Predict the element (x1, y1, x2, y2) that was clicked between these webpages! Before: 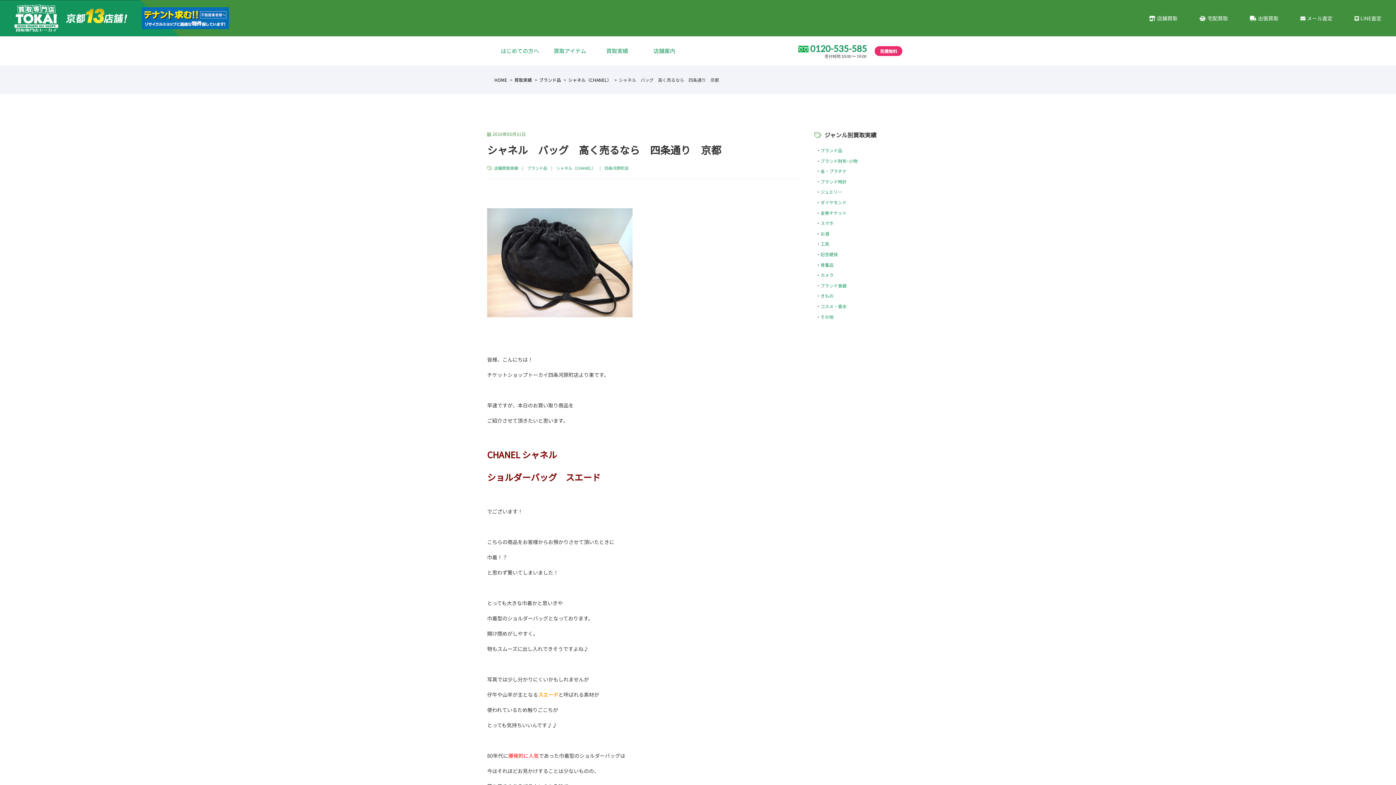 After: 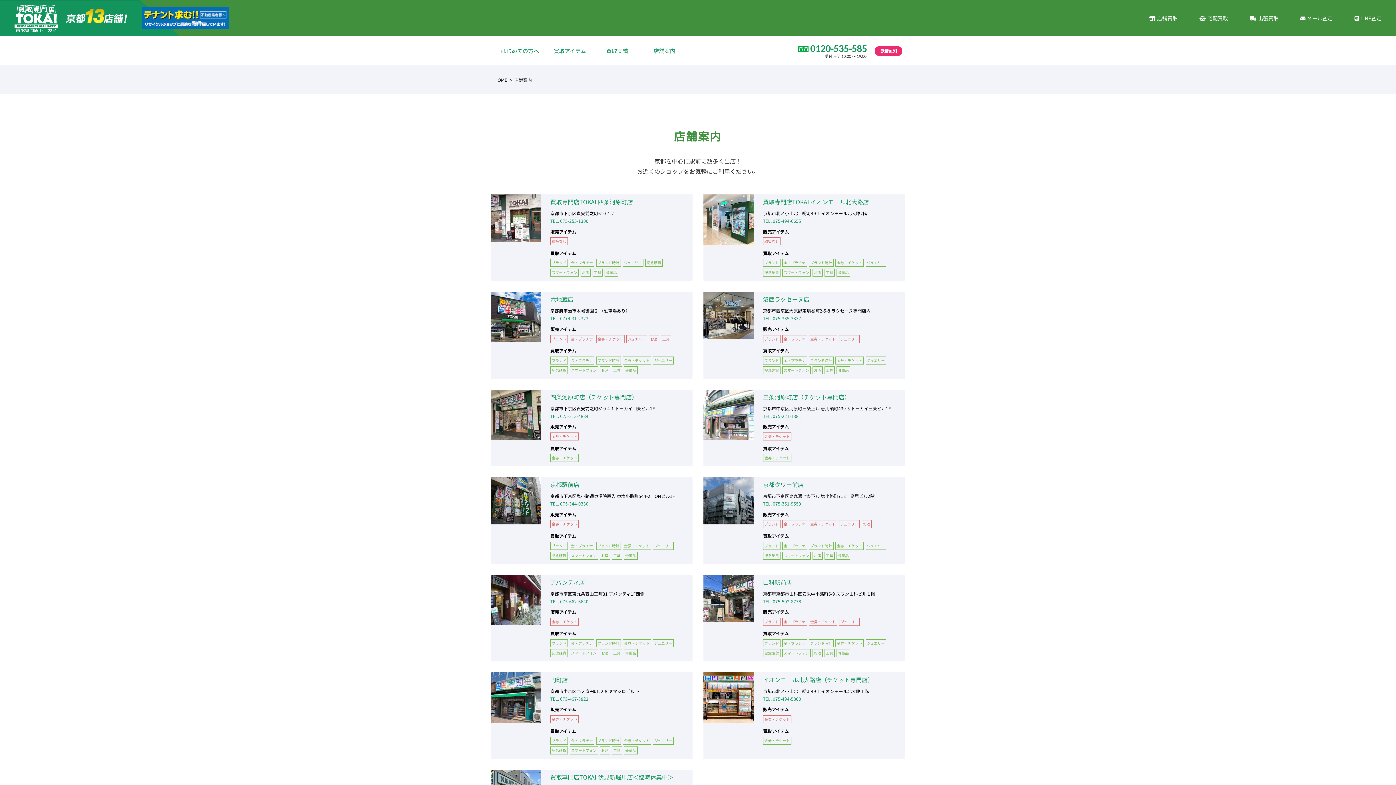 Action: bbox: (641, 36, 688, 65) label: 店舗案内